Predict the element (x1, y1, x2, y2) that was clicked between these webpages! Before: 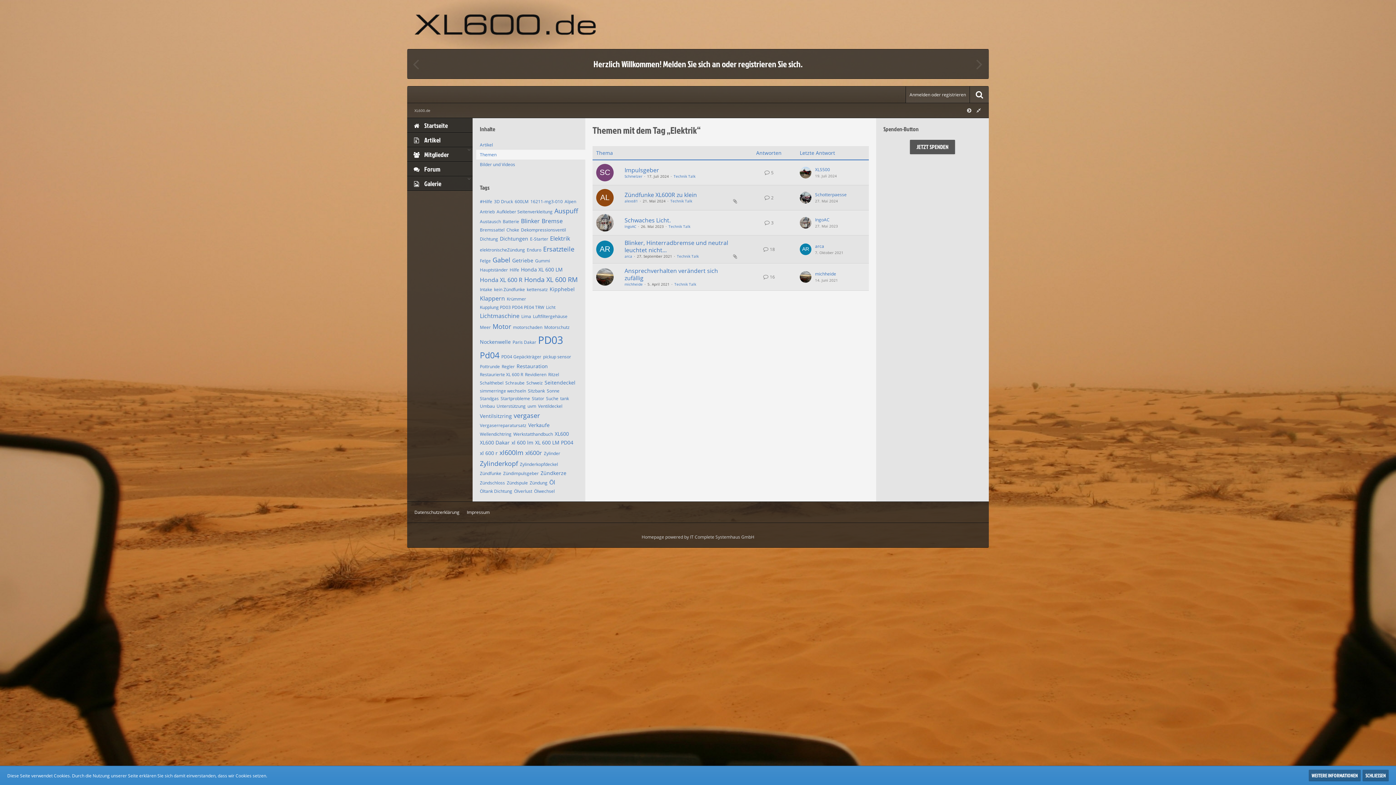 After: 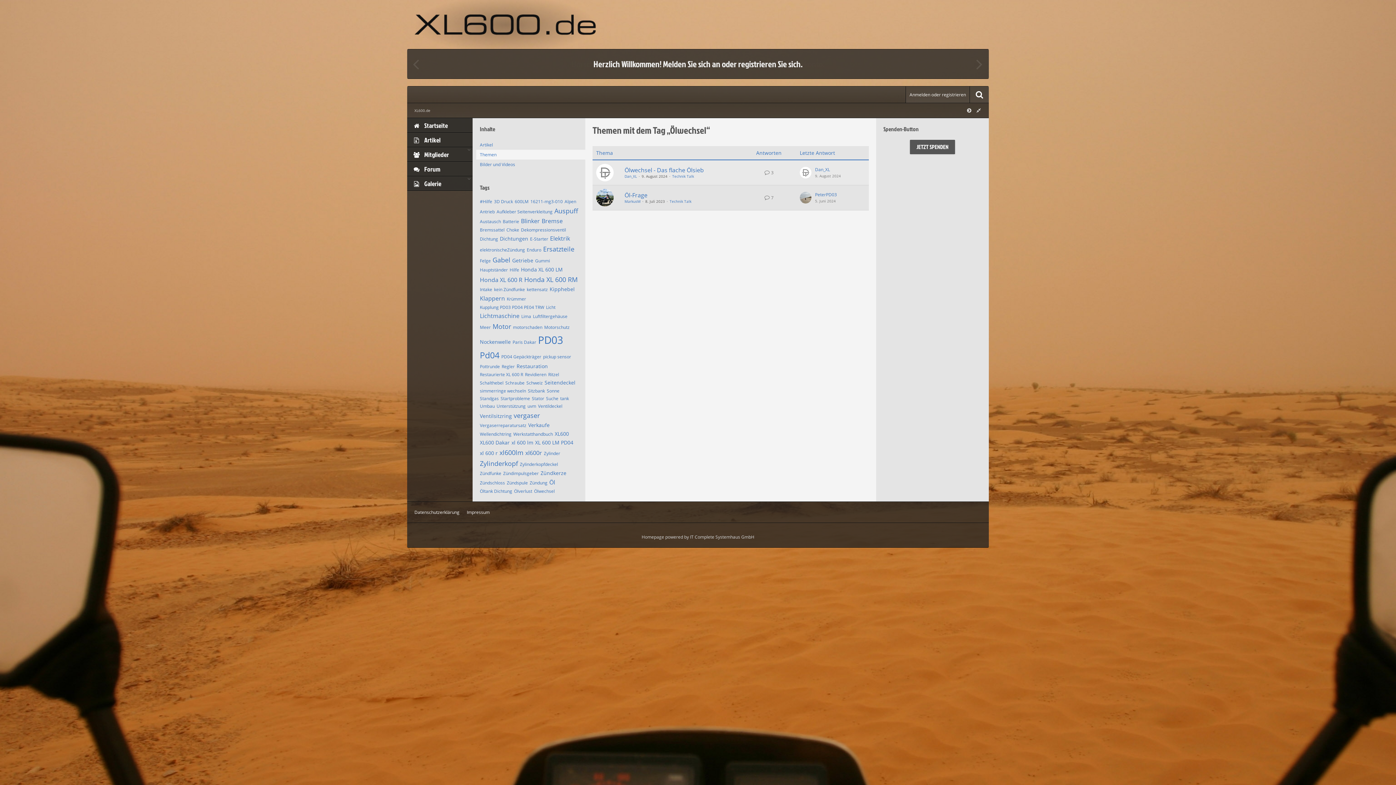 Action: bbox: (534, 488, 554, 494) label: Ölwechsel